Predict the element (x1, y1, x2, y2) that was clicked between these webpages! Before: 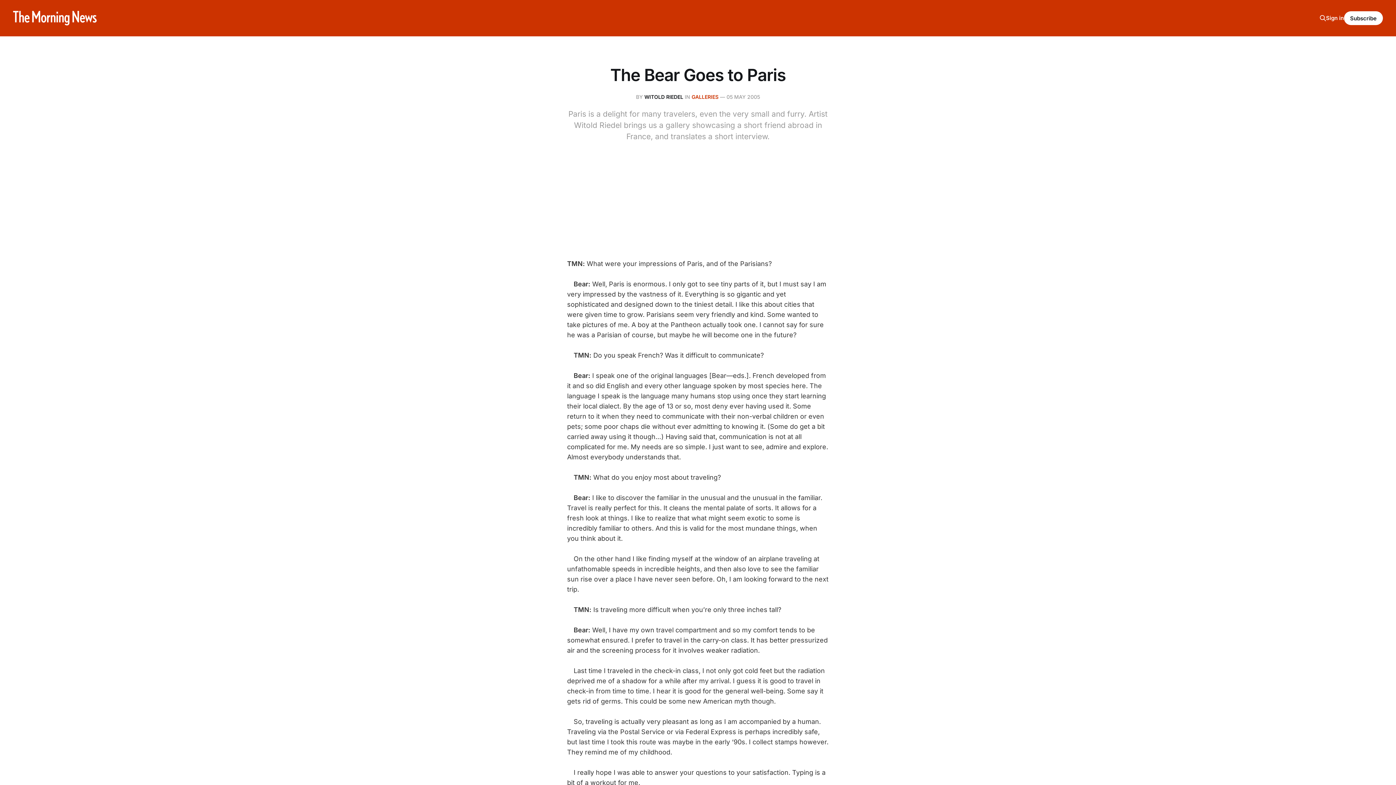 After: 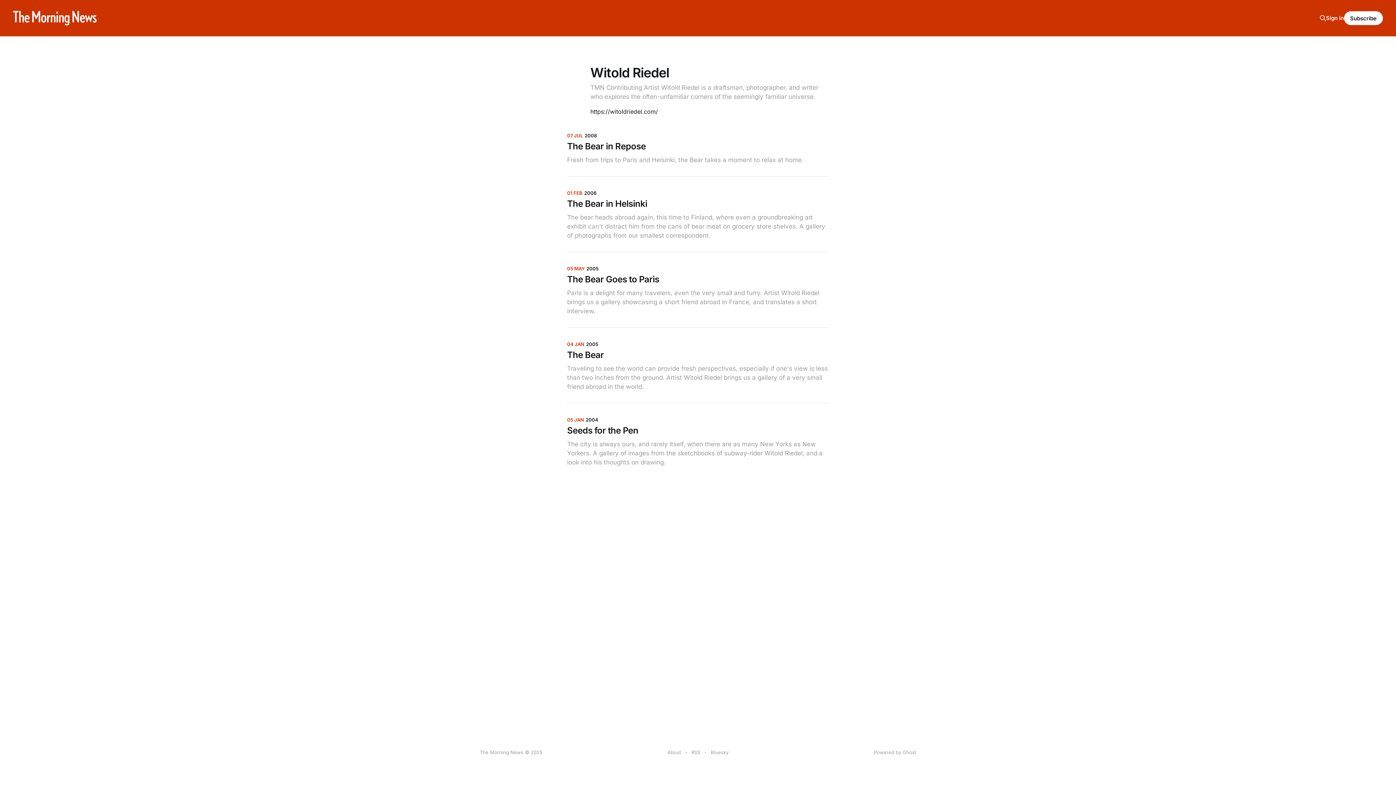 Action: bbox: (644, 93, 683, 100) label: WITOLD RIEDEL